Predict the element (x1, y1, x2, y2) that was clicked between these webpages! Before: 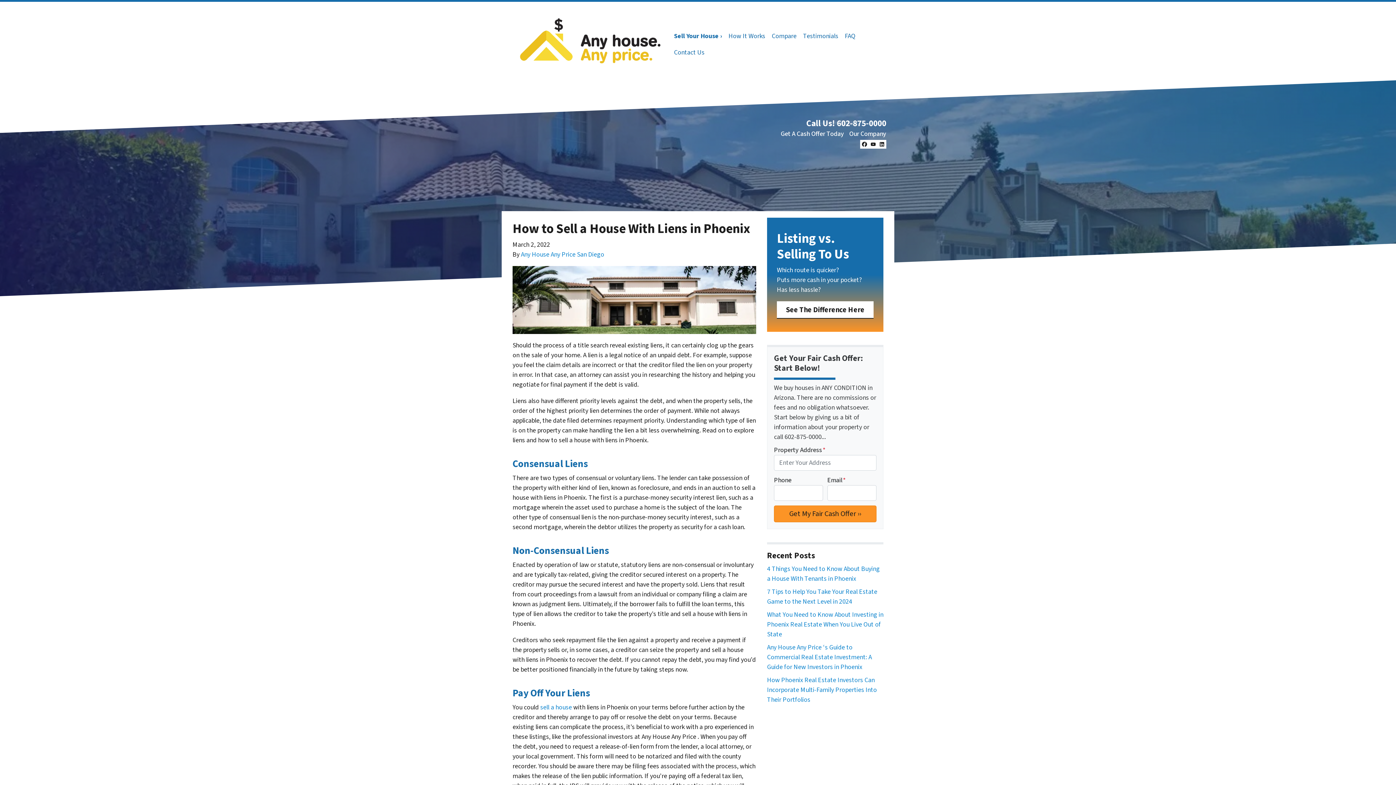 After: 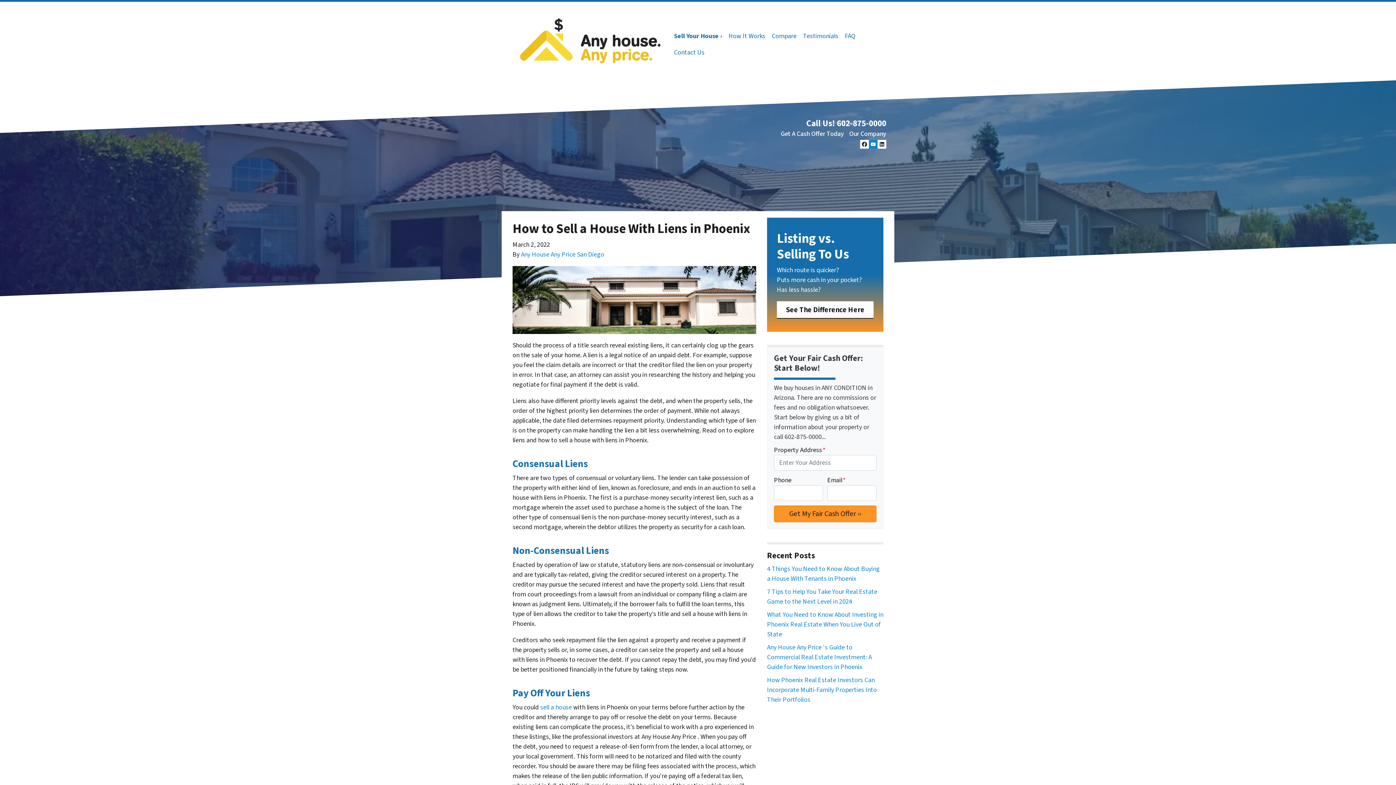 Action: label: YouTube bbox: (869, 140, 877, 148)